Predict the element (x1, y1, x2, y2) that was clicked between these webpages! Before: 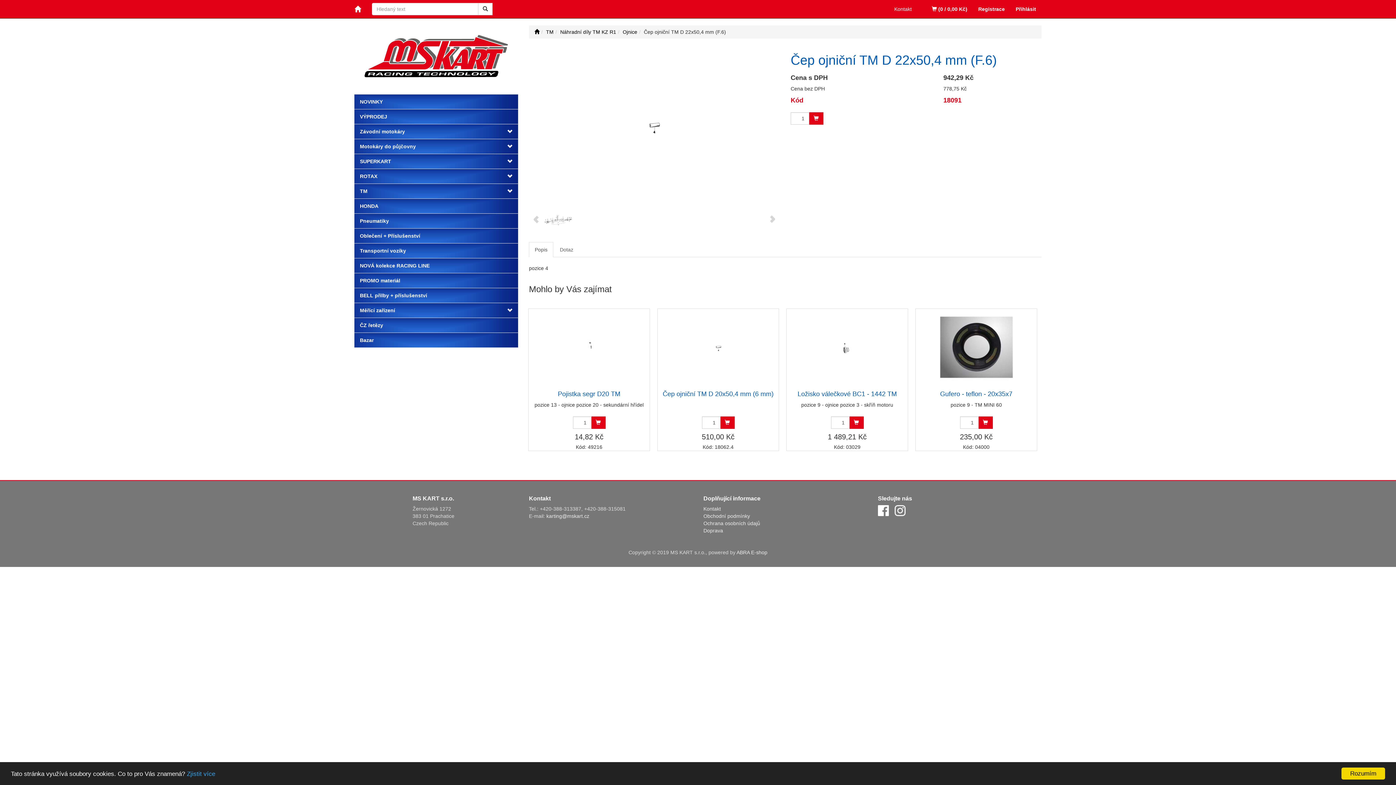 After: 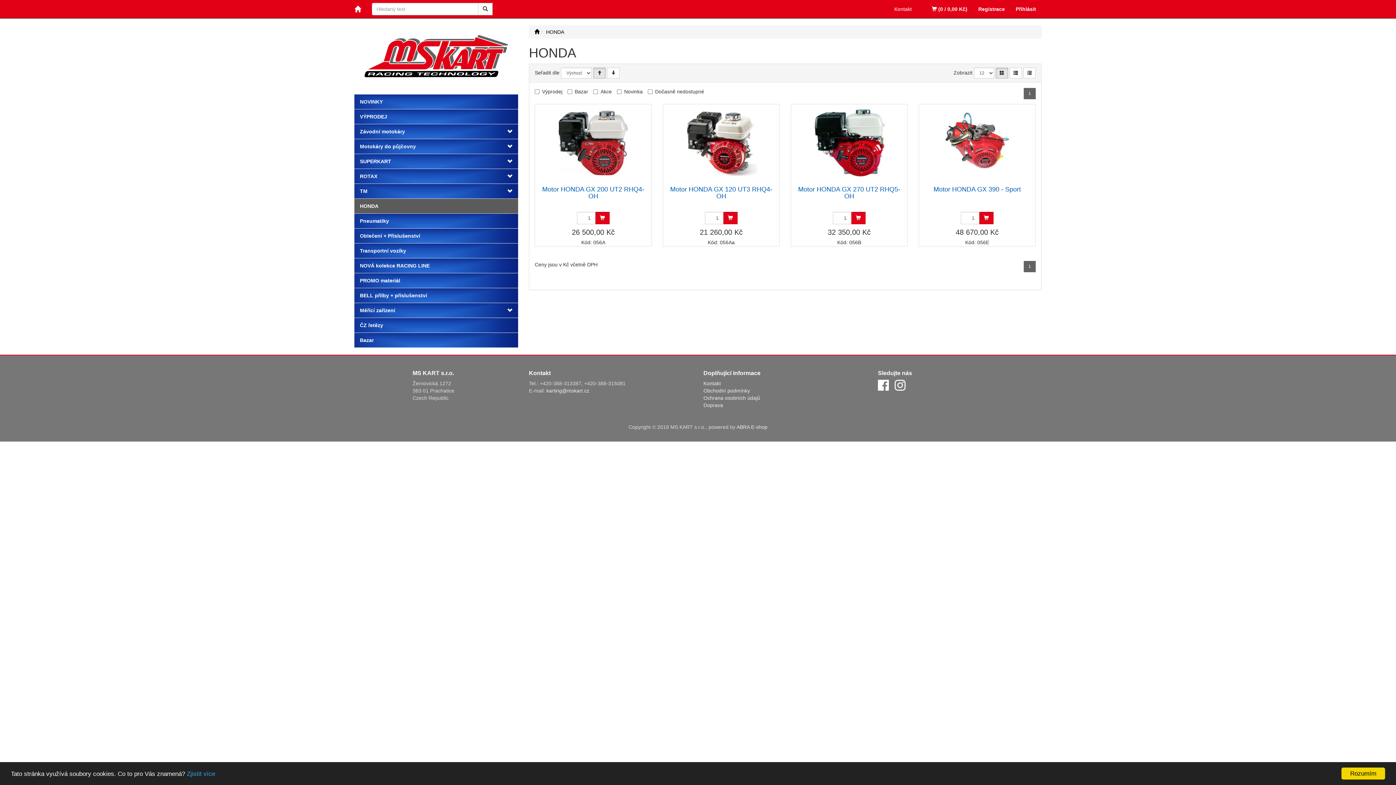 Action: bbox: (354, 198, 518, 213) label: HONDA